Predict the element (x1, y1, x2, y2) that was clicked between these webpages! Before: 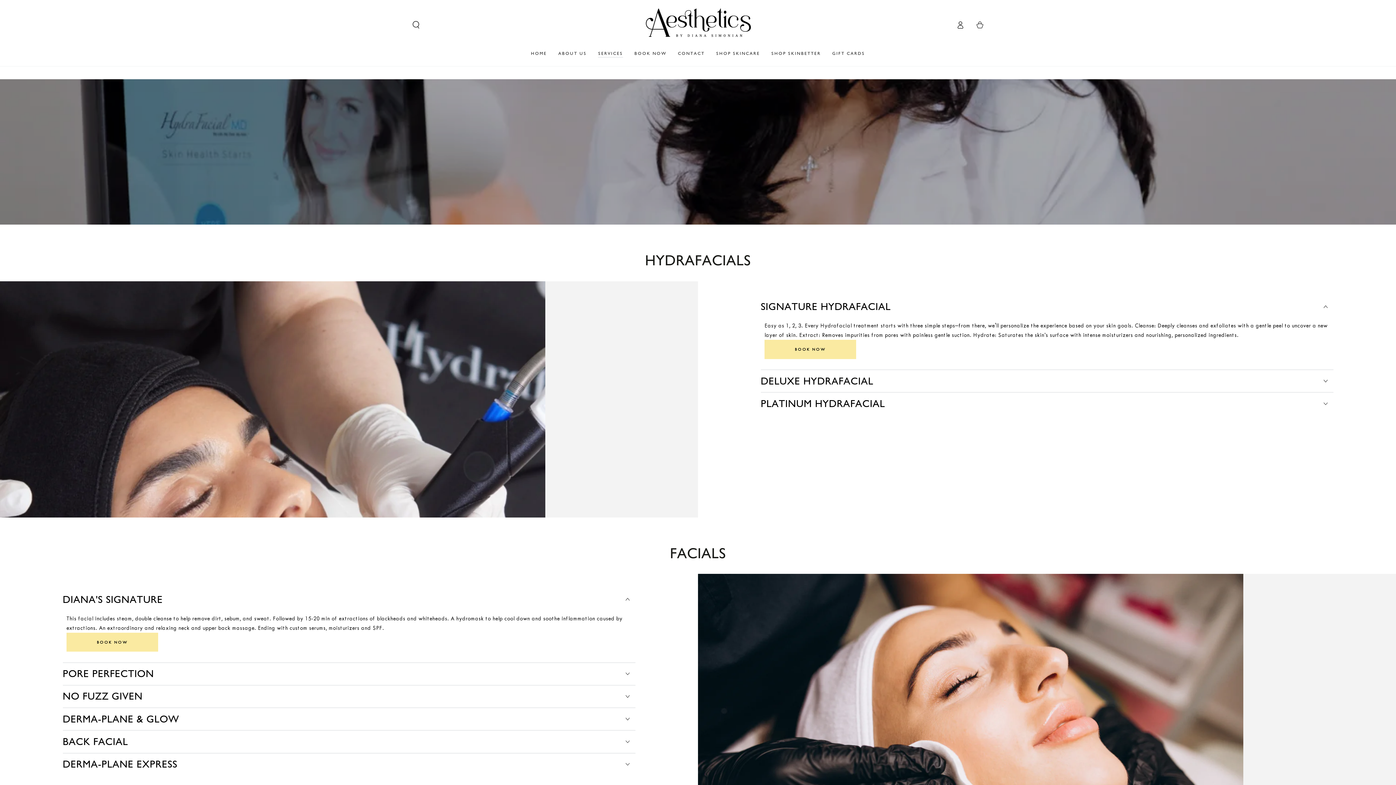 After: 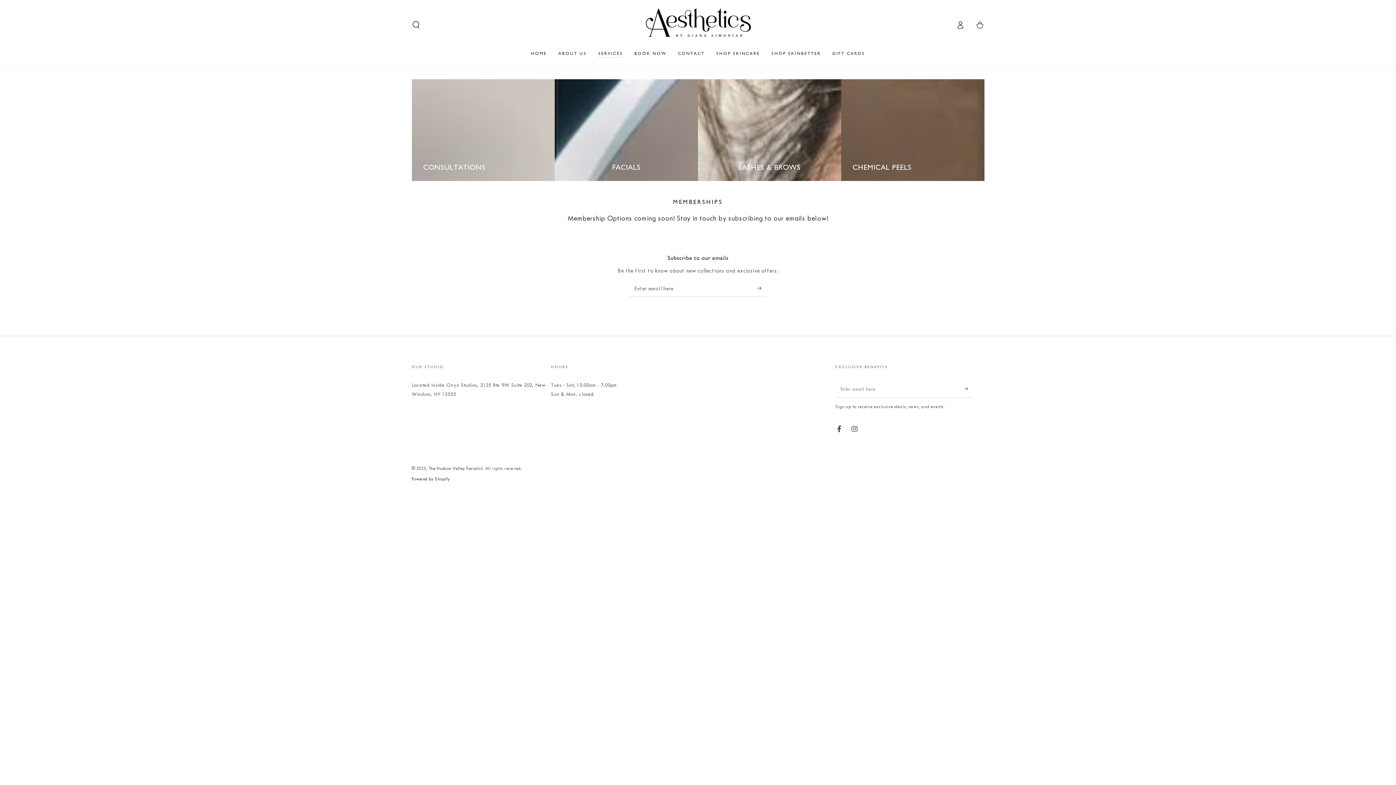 Action: label: SERVICES bbox: (592, 45, 628, 61)